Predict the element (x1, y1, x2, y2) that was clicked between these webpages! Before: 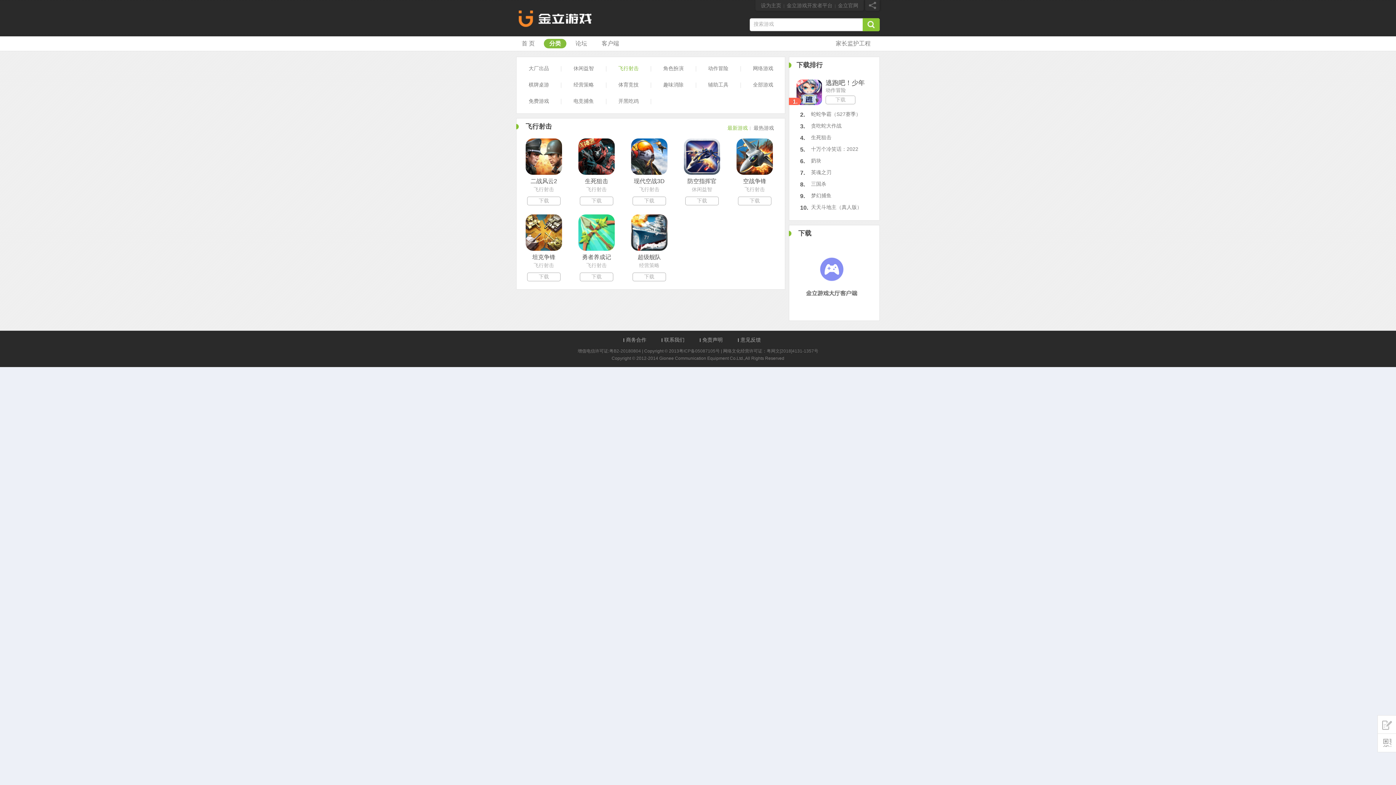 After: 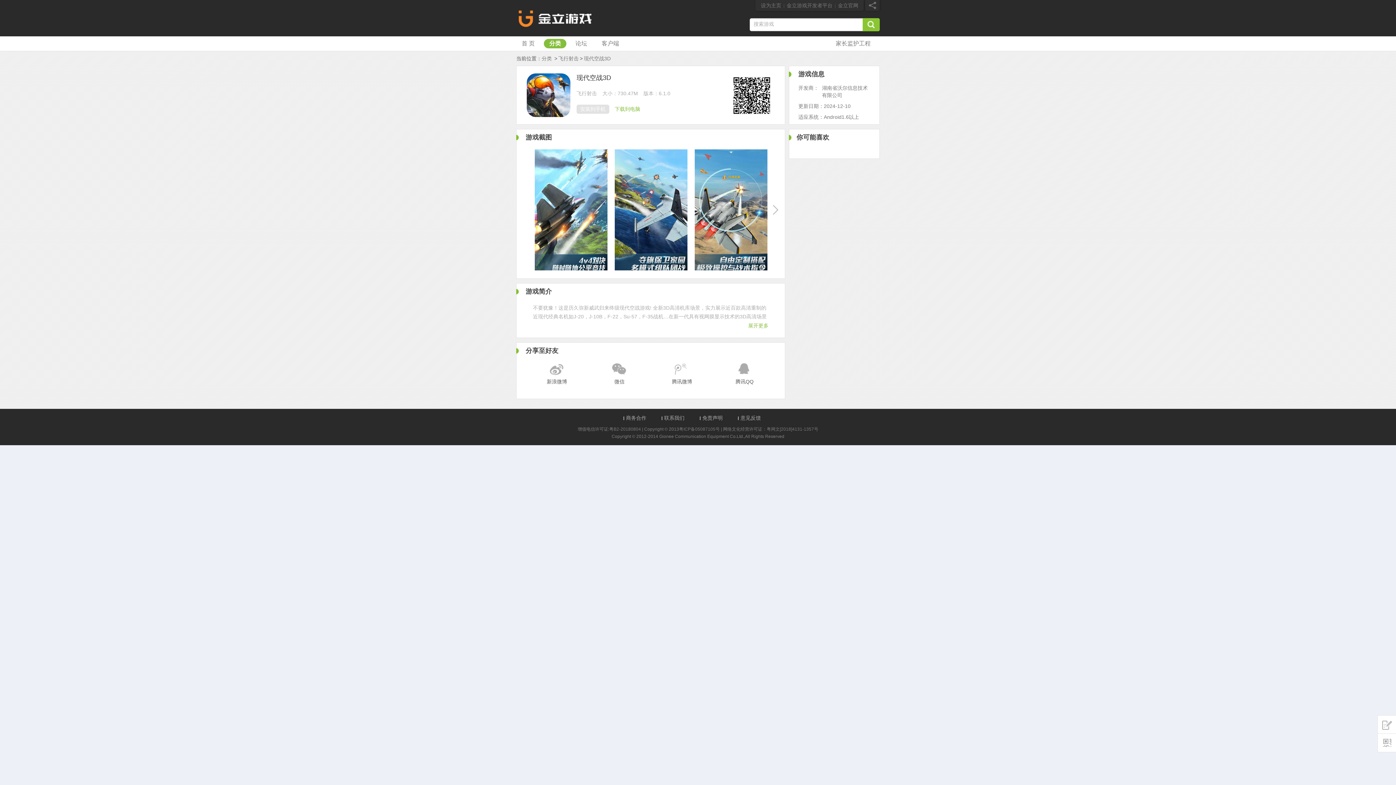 Action: bbox: (634, 178, 664, 184) label: 现代空战3D